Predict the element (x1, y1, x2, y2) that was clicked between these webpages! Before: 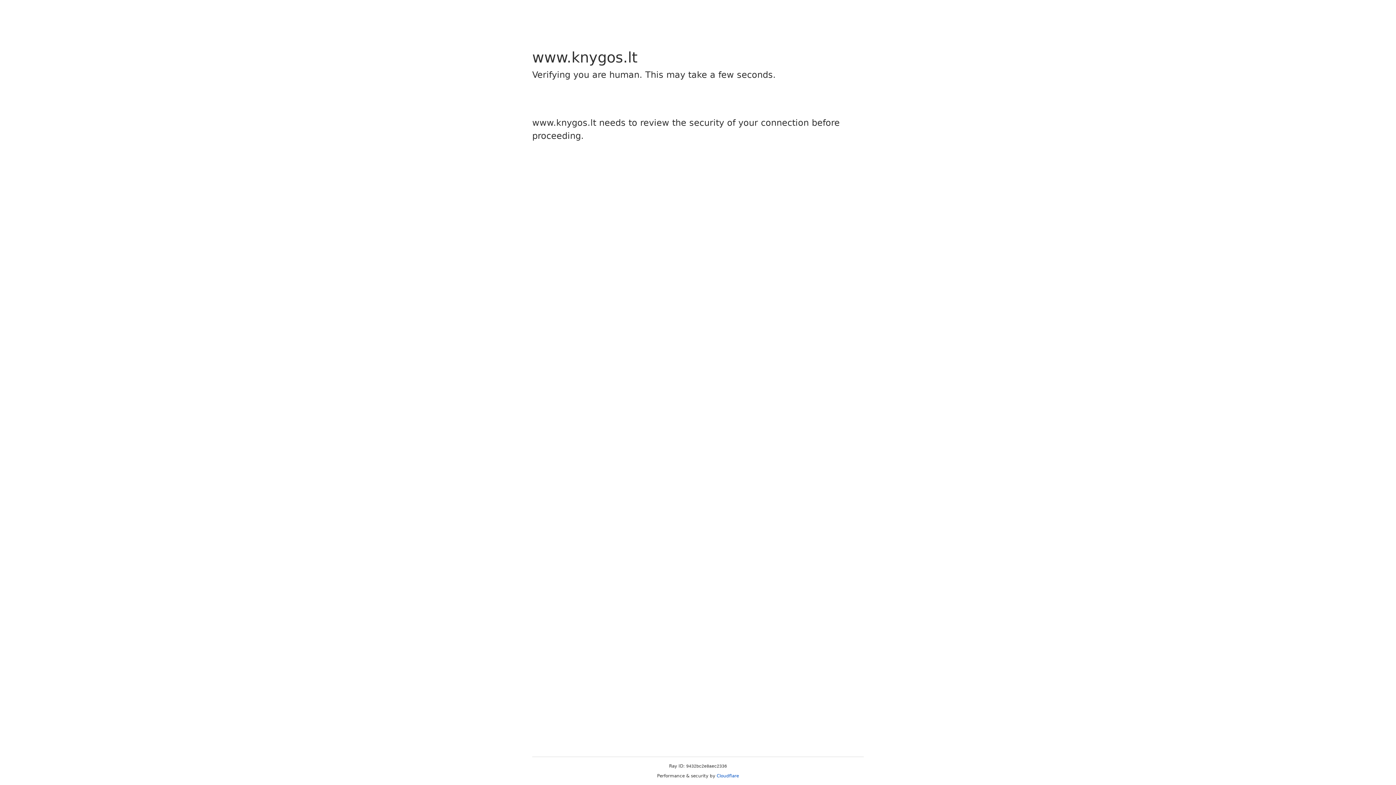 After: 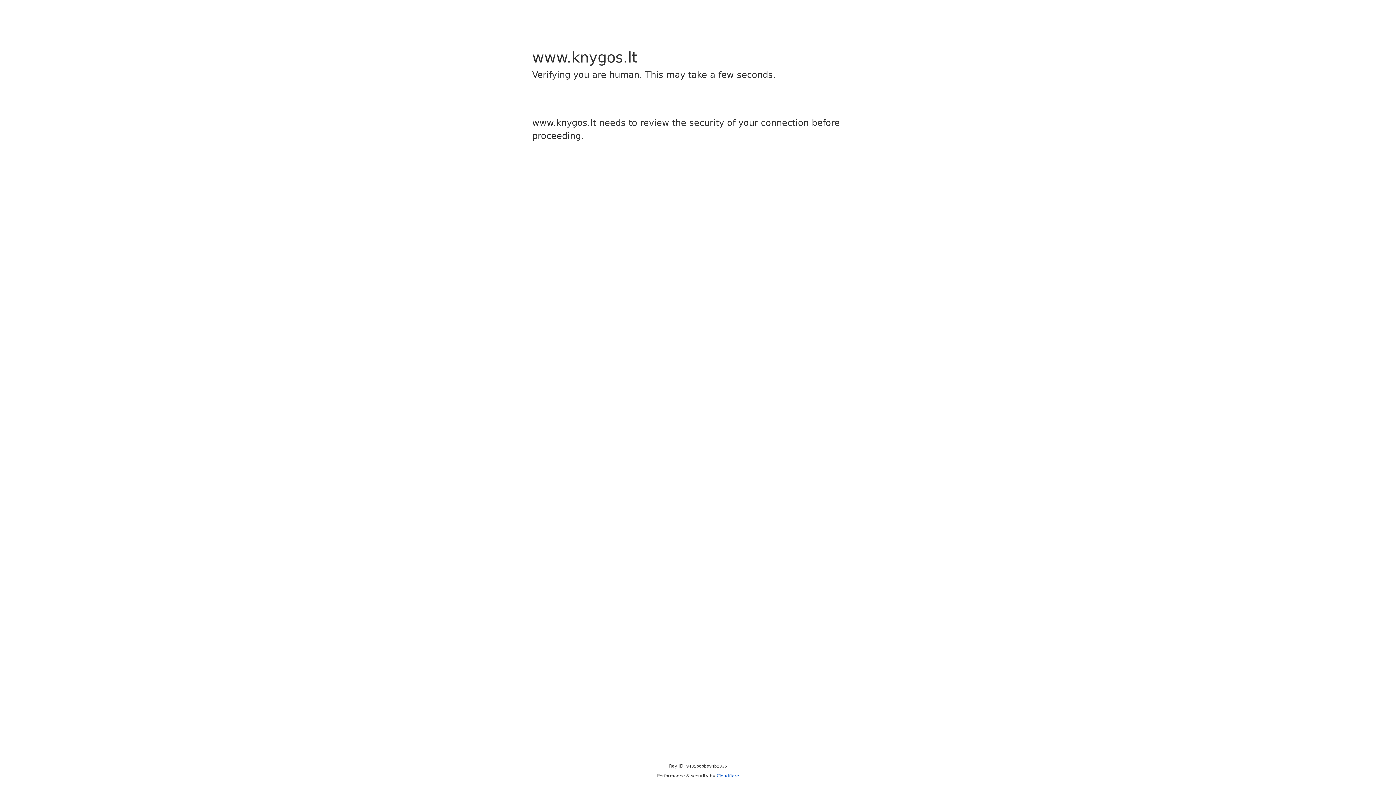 Action: label: Cloudflare bbox: (716, 773, 739, 778)